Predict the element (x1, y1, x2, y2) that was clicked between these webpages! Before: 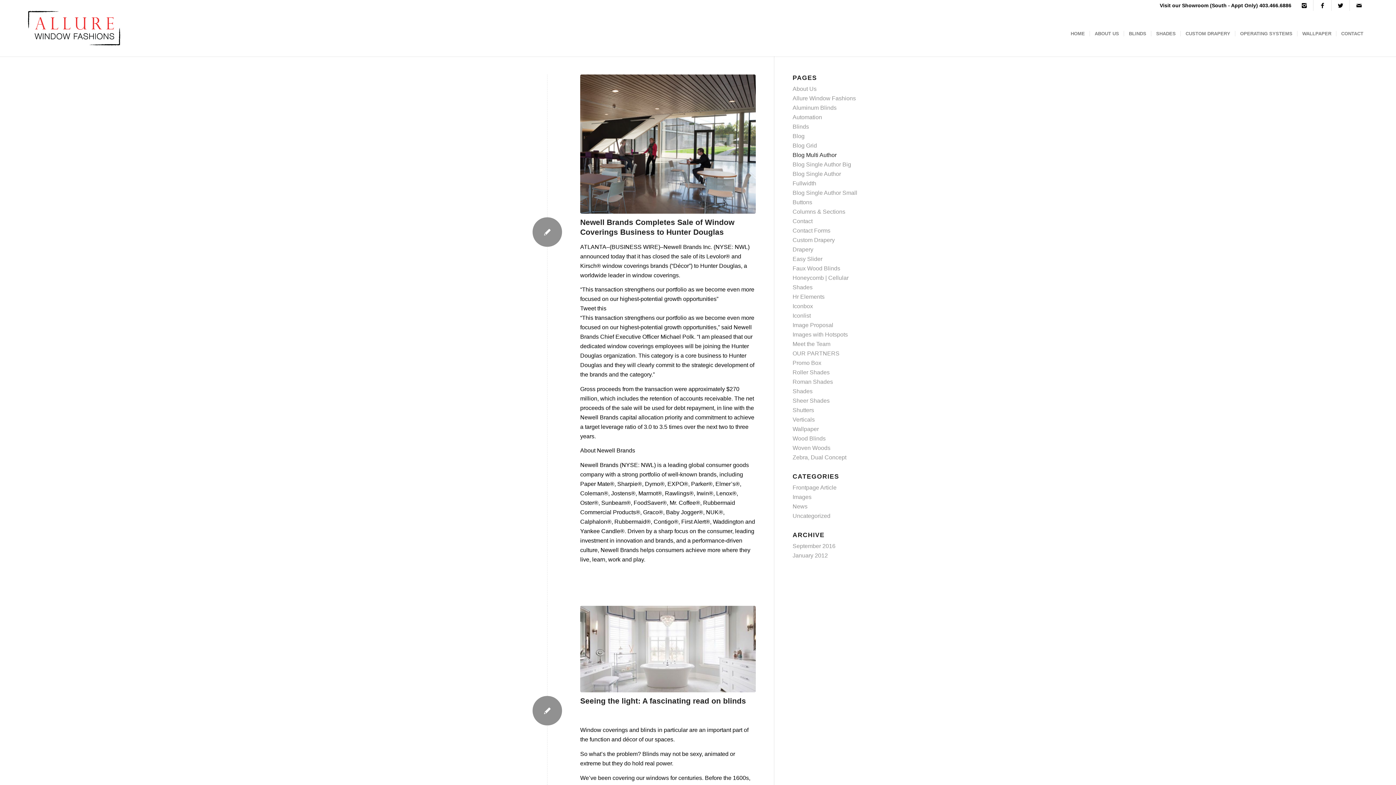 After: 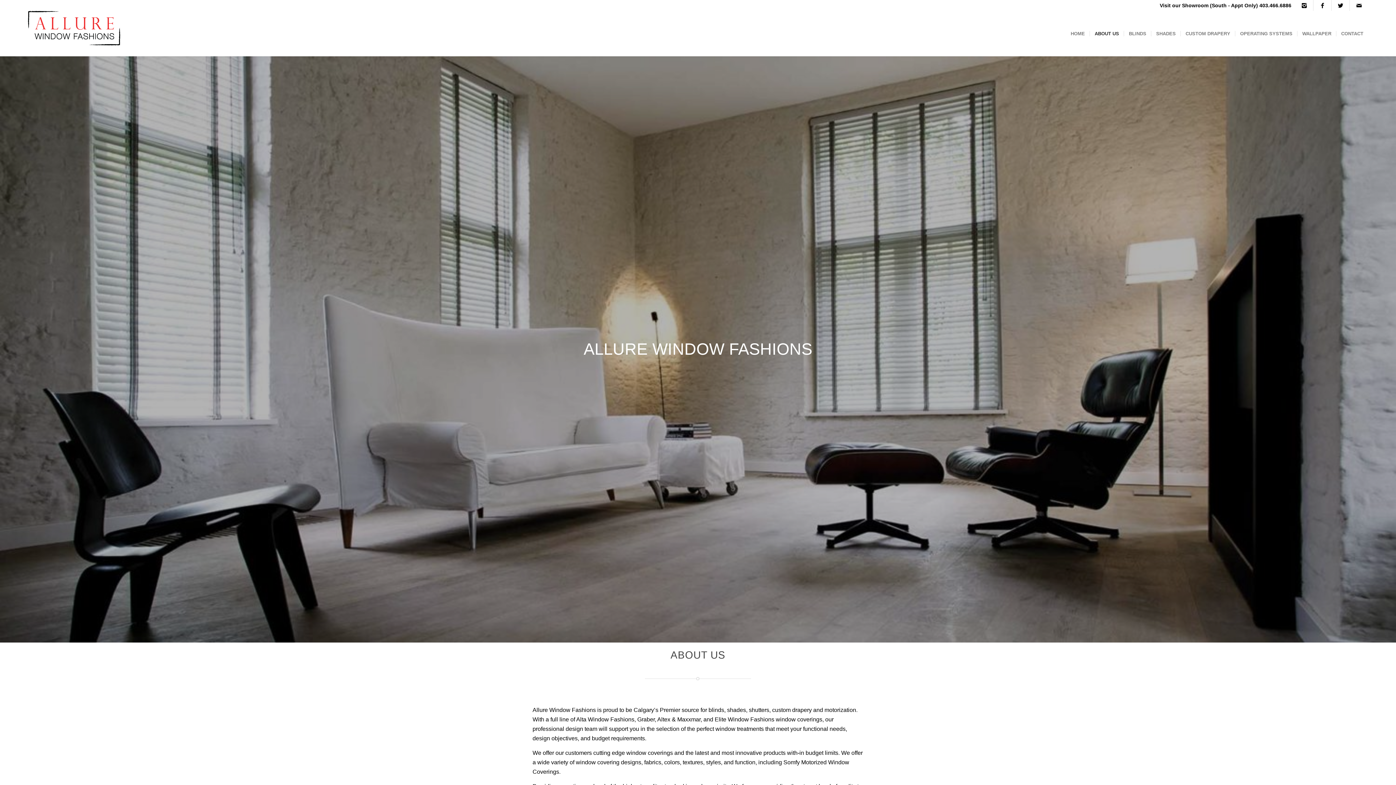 Action: bbox: (1089, 10, 1124, 56) label: ABOUT US